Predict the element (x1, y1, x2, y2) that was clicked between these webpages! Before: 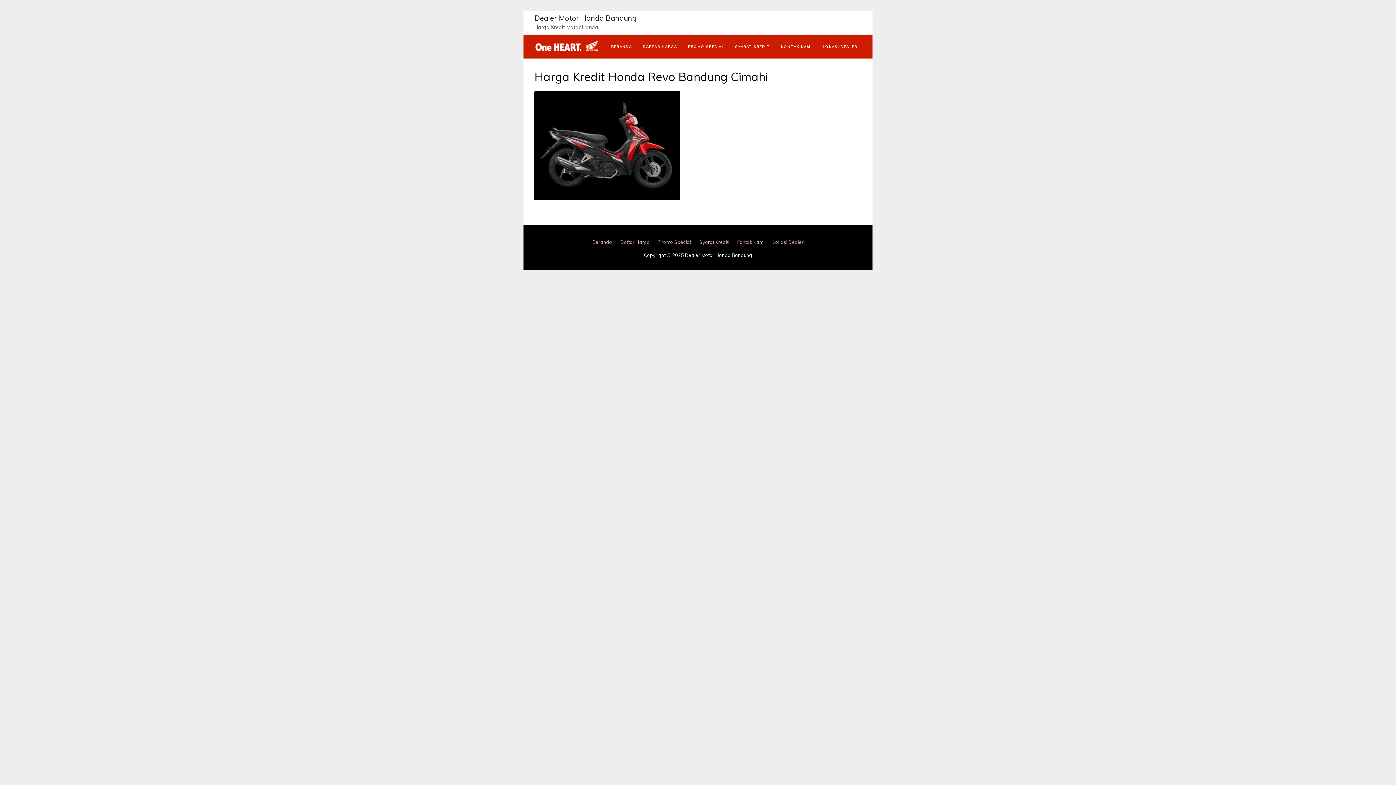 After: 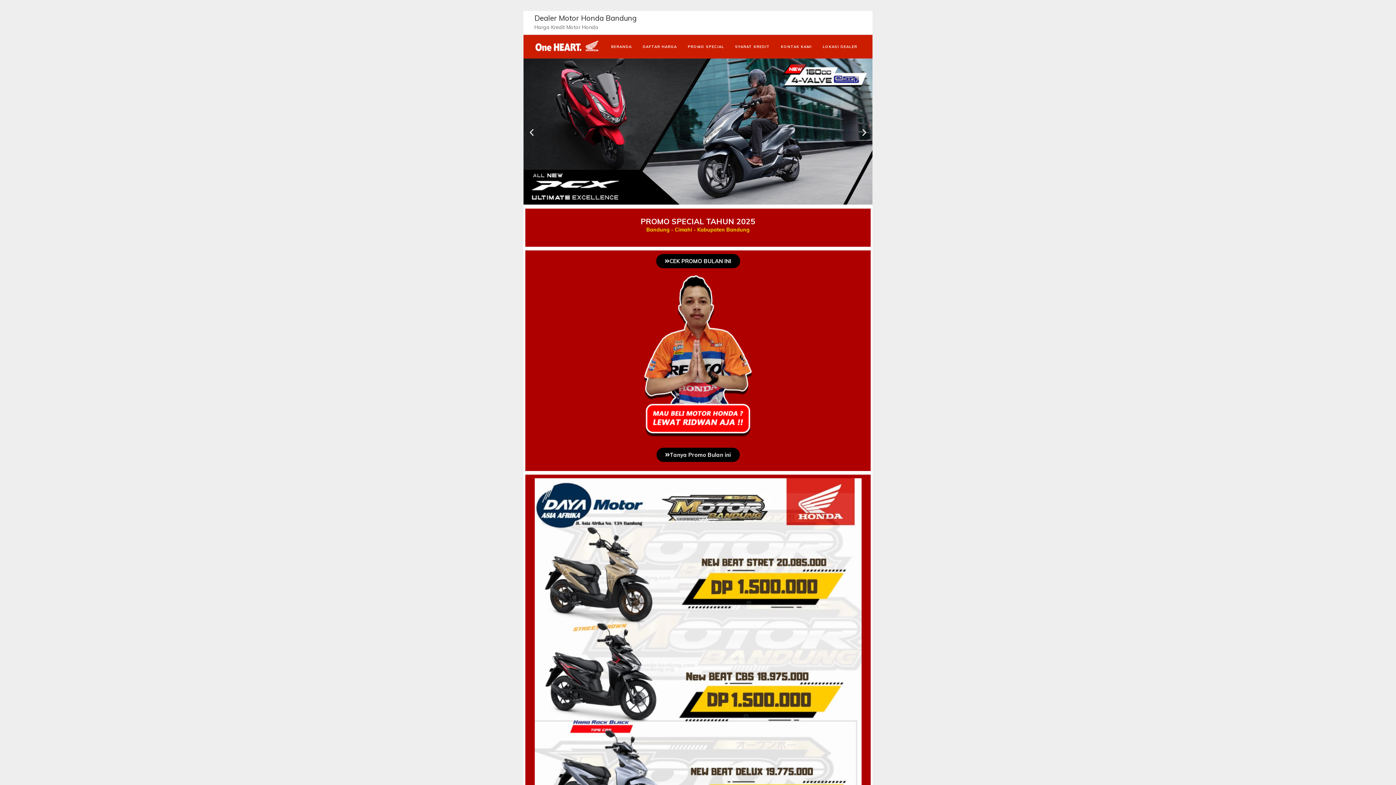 Action: label: Dealer Motor Honda Bandung bbox: (534, 13, 636, 22)